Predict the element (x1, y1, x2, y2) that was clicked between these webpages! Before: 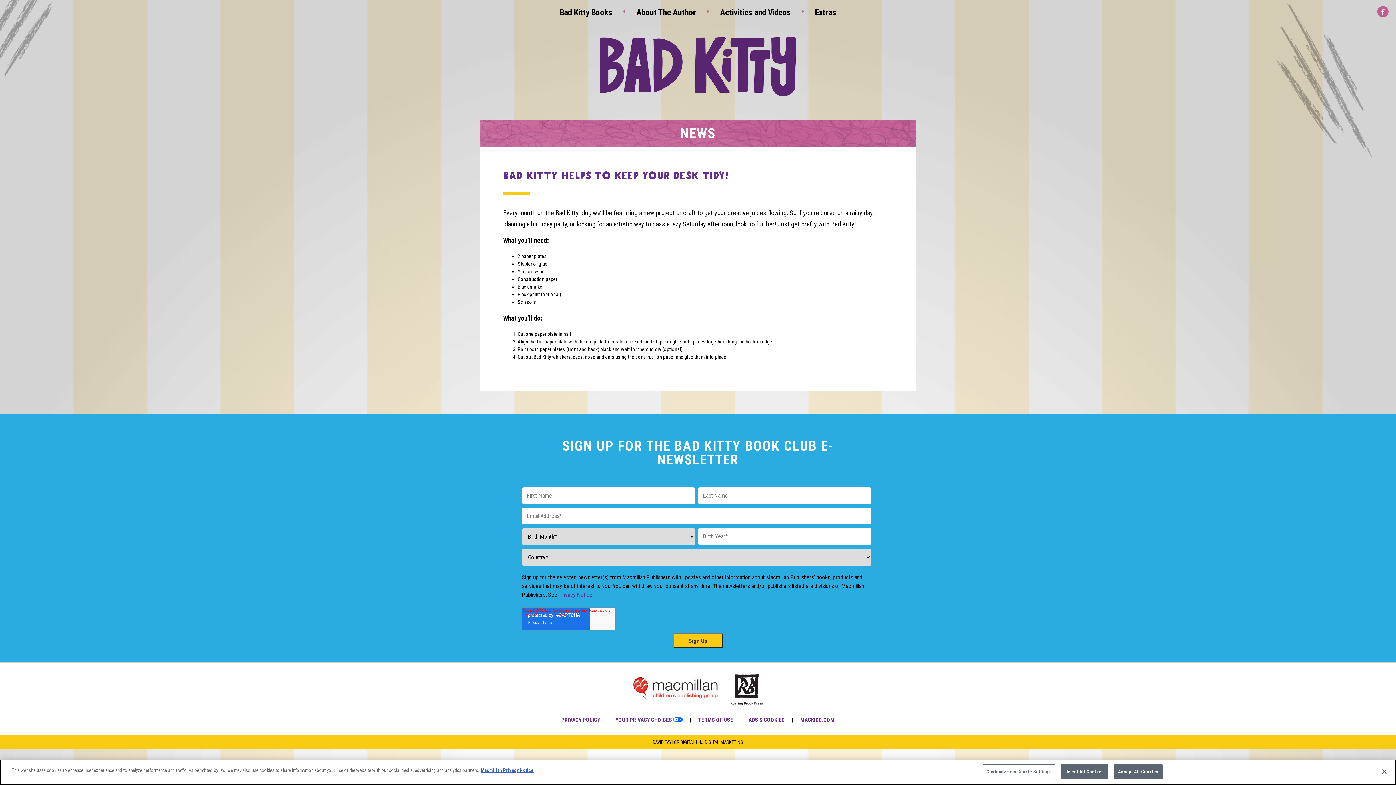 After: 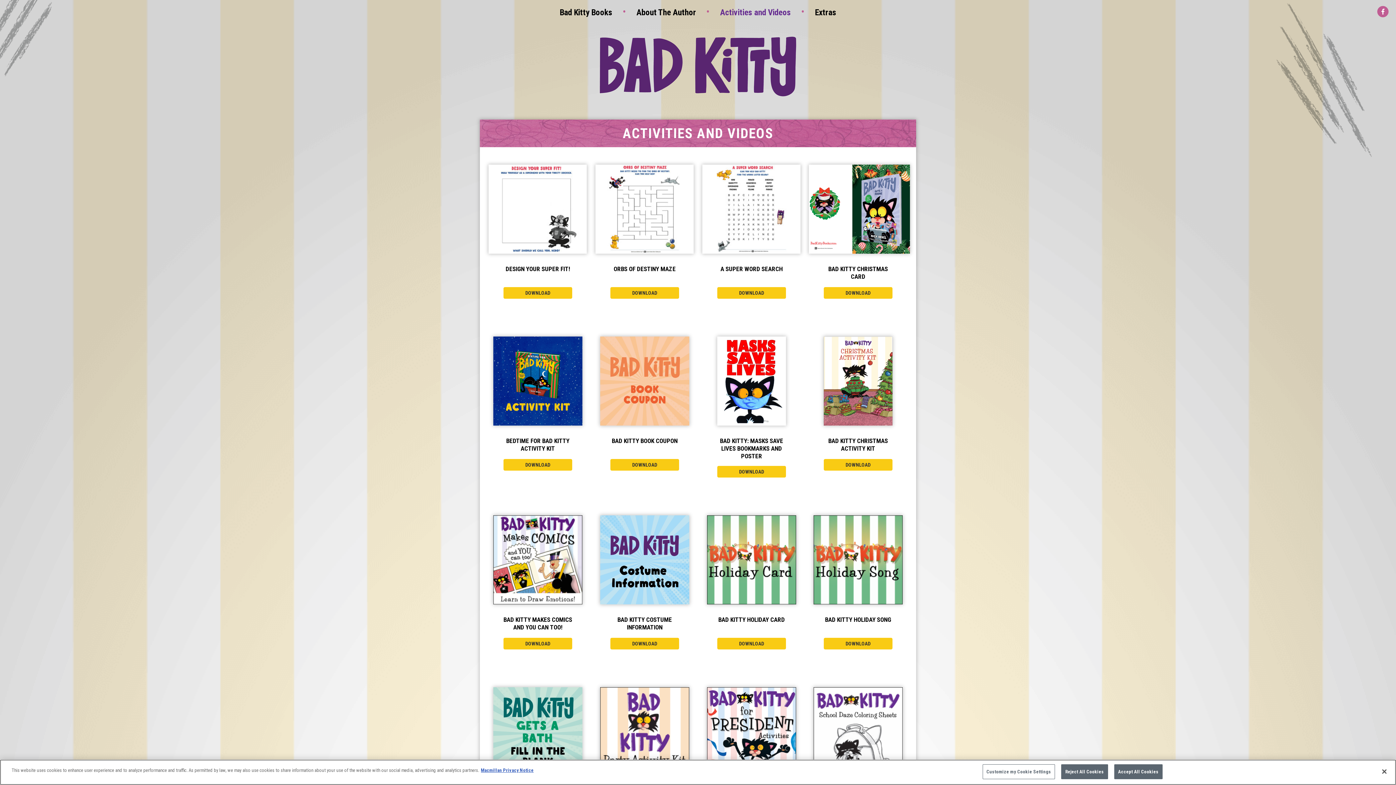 Action: label: Activities and Videos bbox: (720, 0, 791, 25)